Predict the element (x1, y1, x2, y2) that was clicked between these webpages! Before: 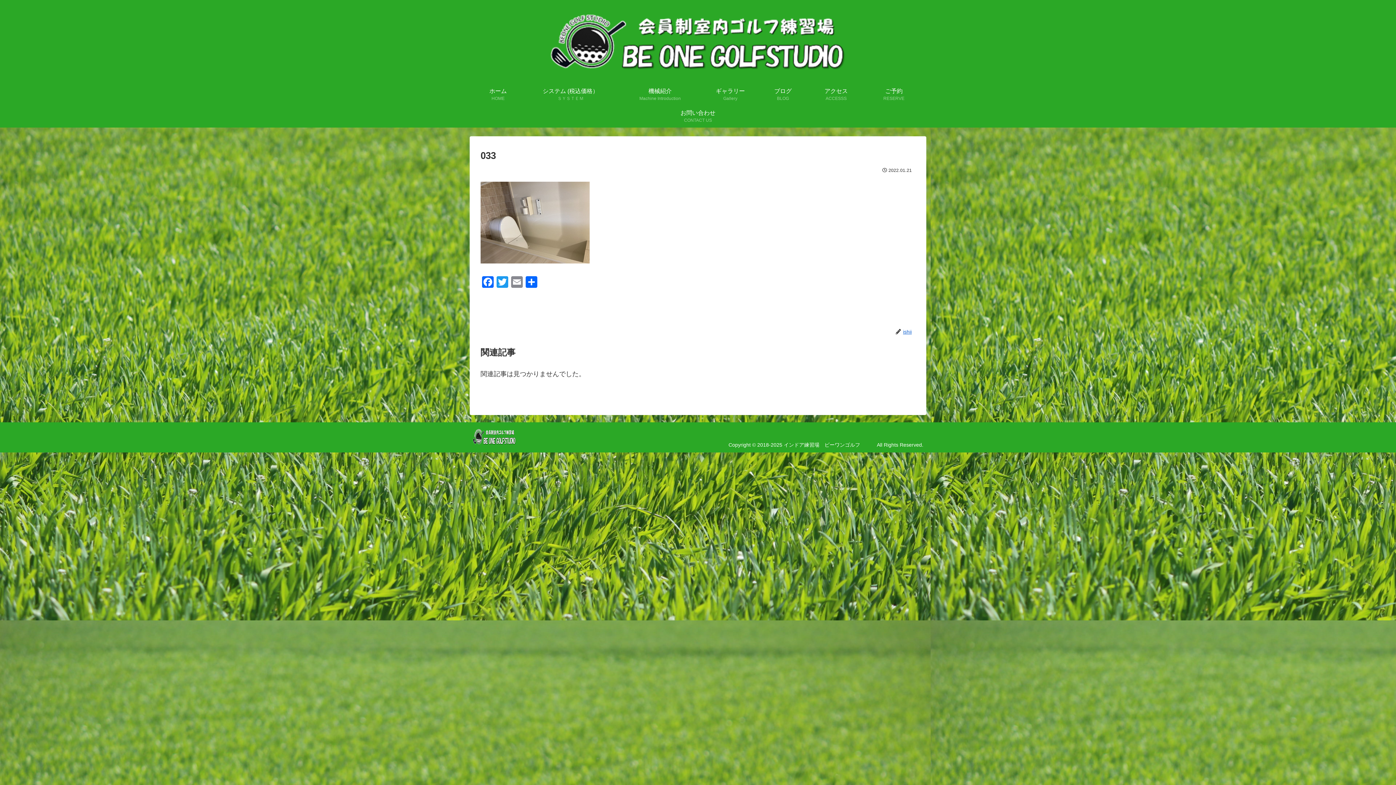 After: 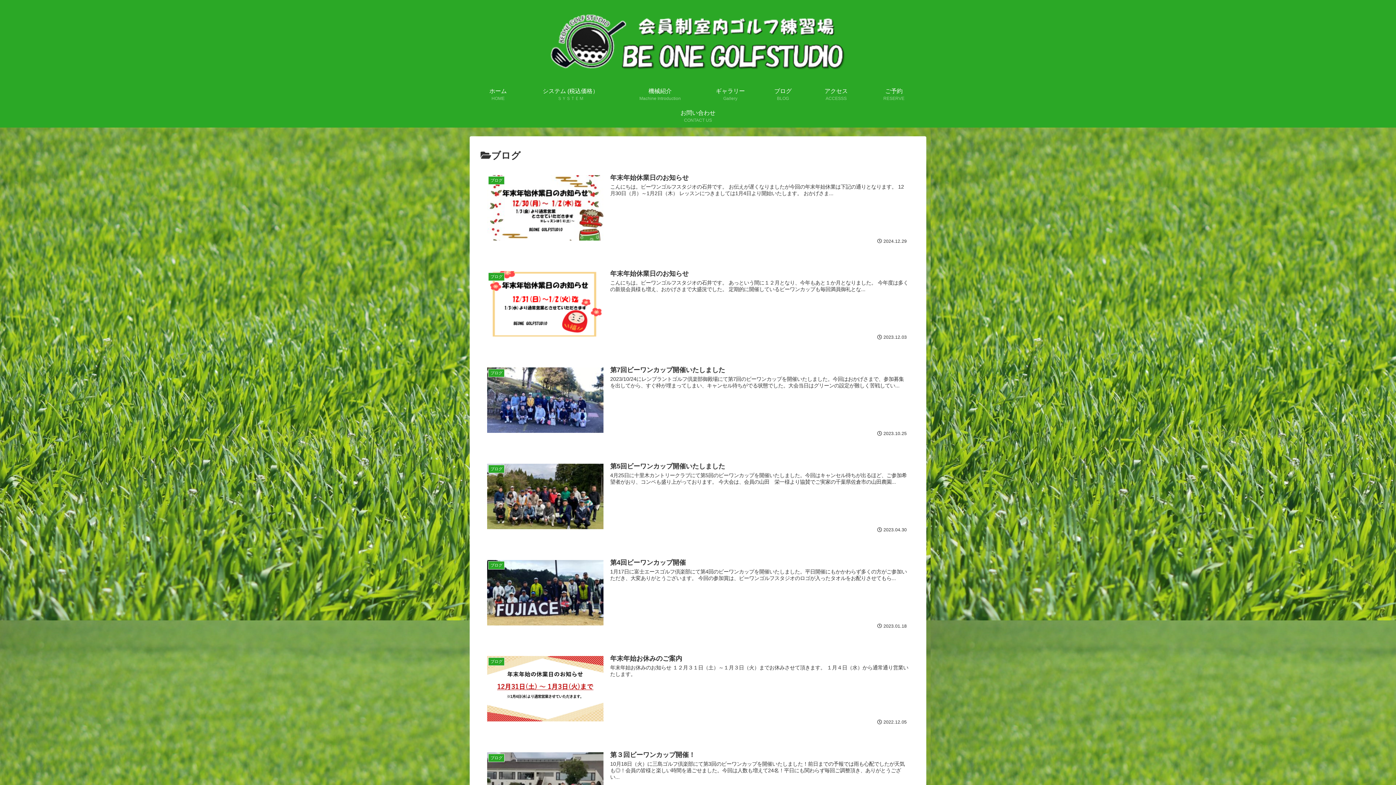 Action: label: ブログ
BLOG bbox: (760, 83, 806, 105)